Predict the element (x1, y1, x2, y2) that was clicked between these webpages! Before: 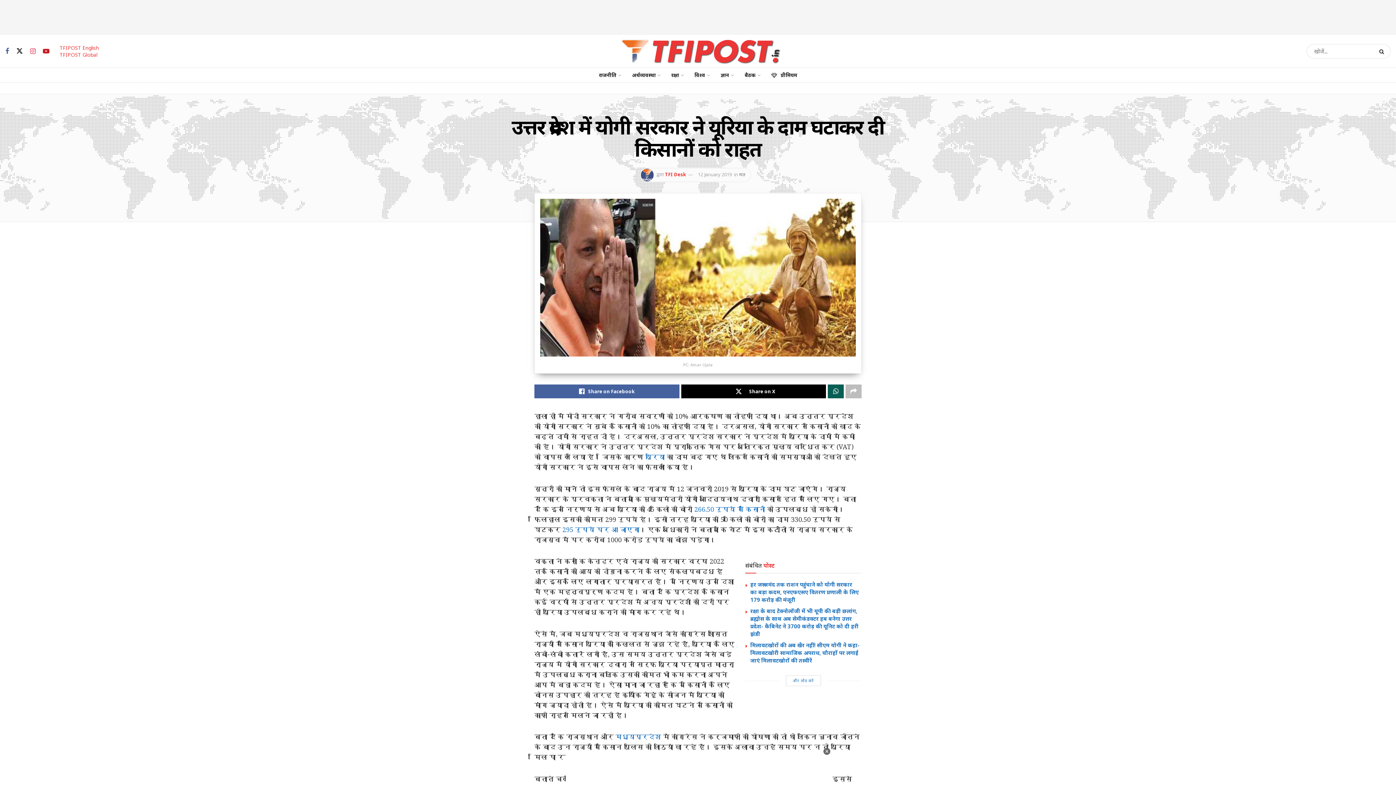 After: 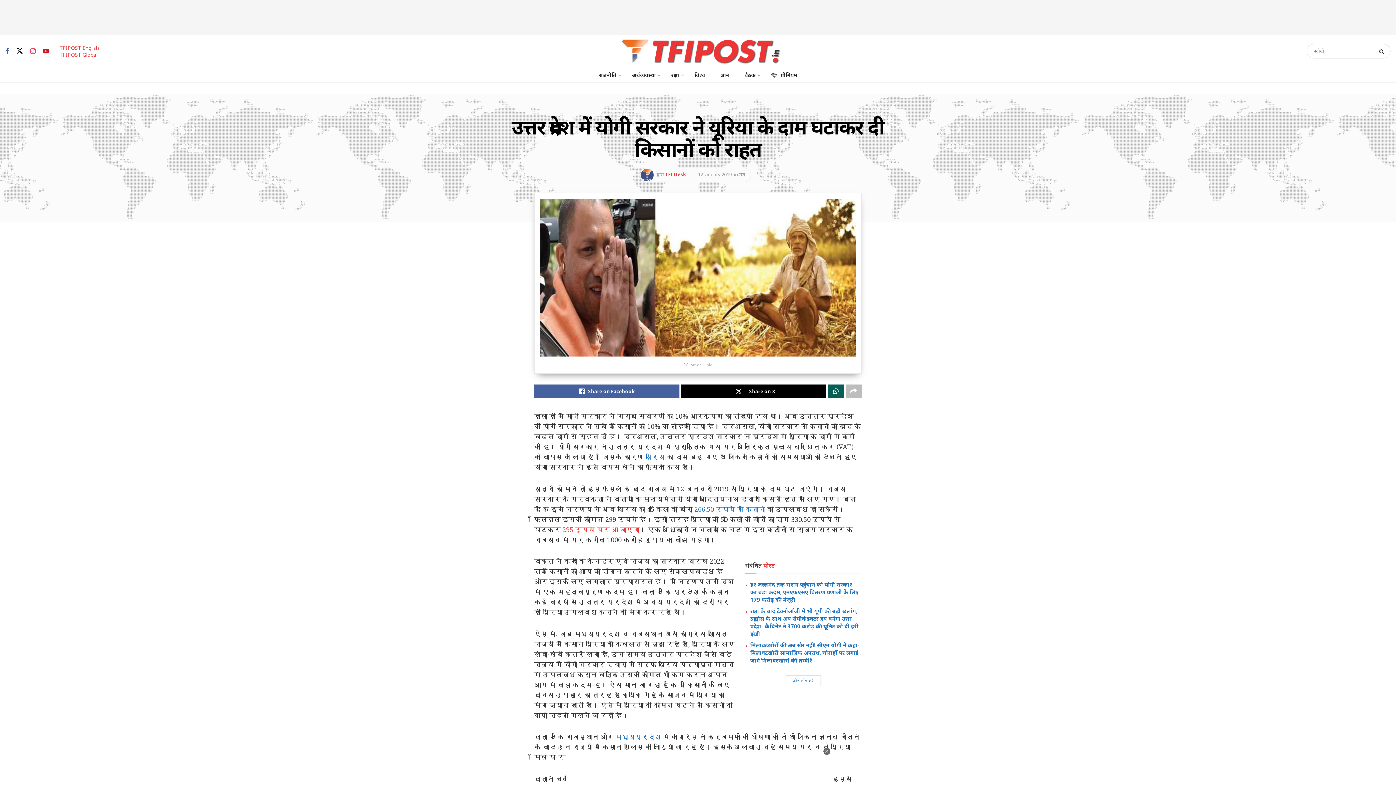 Action: bbox: (562, 525, 639, 534) label: 295 रुपये पर आ जाएगा